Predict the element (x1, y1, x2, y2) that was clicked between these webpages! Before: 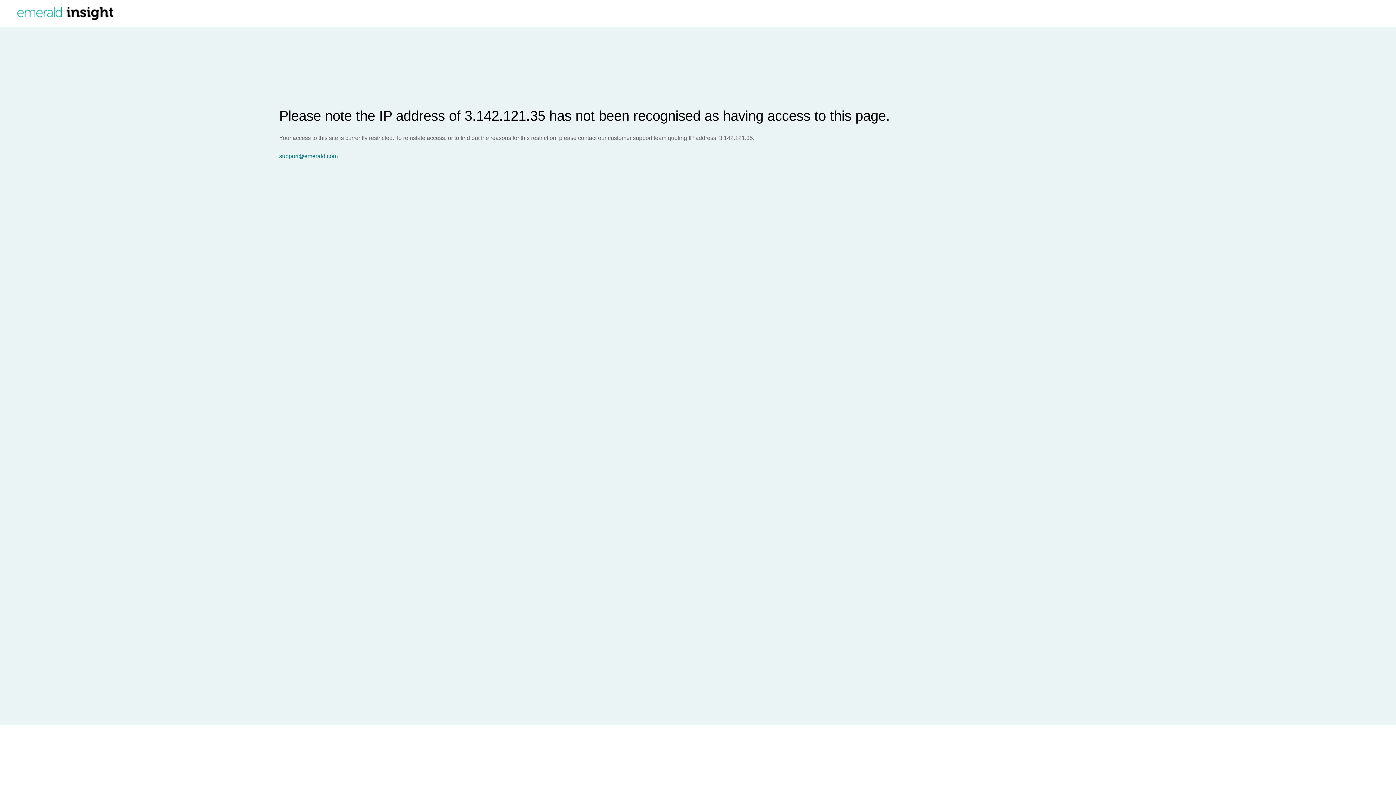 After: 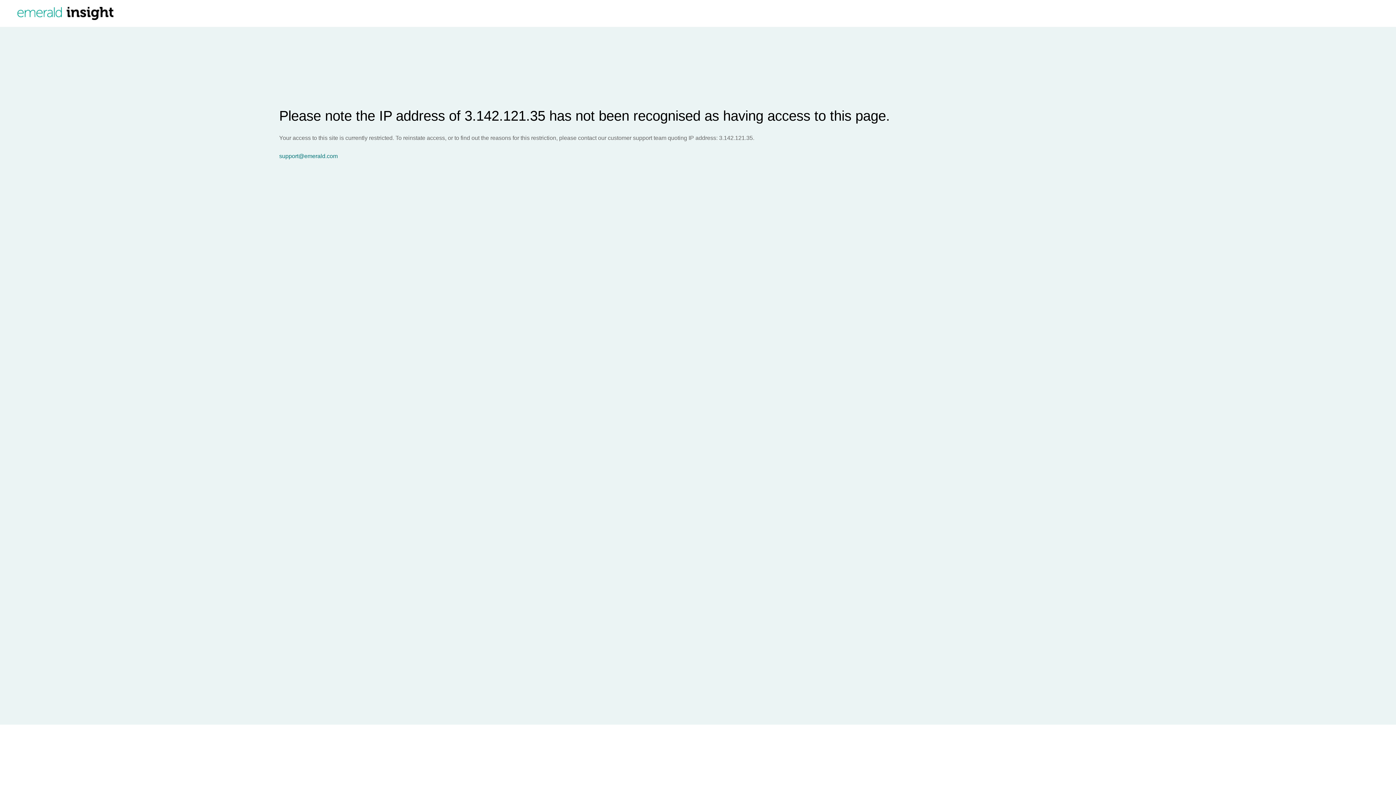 Action: label: support@emerald.com bbox: (279, 153, 1396, 159)